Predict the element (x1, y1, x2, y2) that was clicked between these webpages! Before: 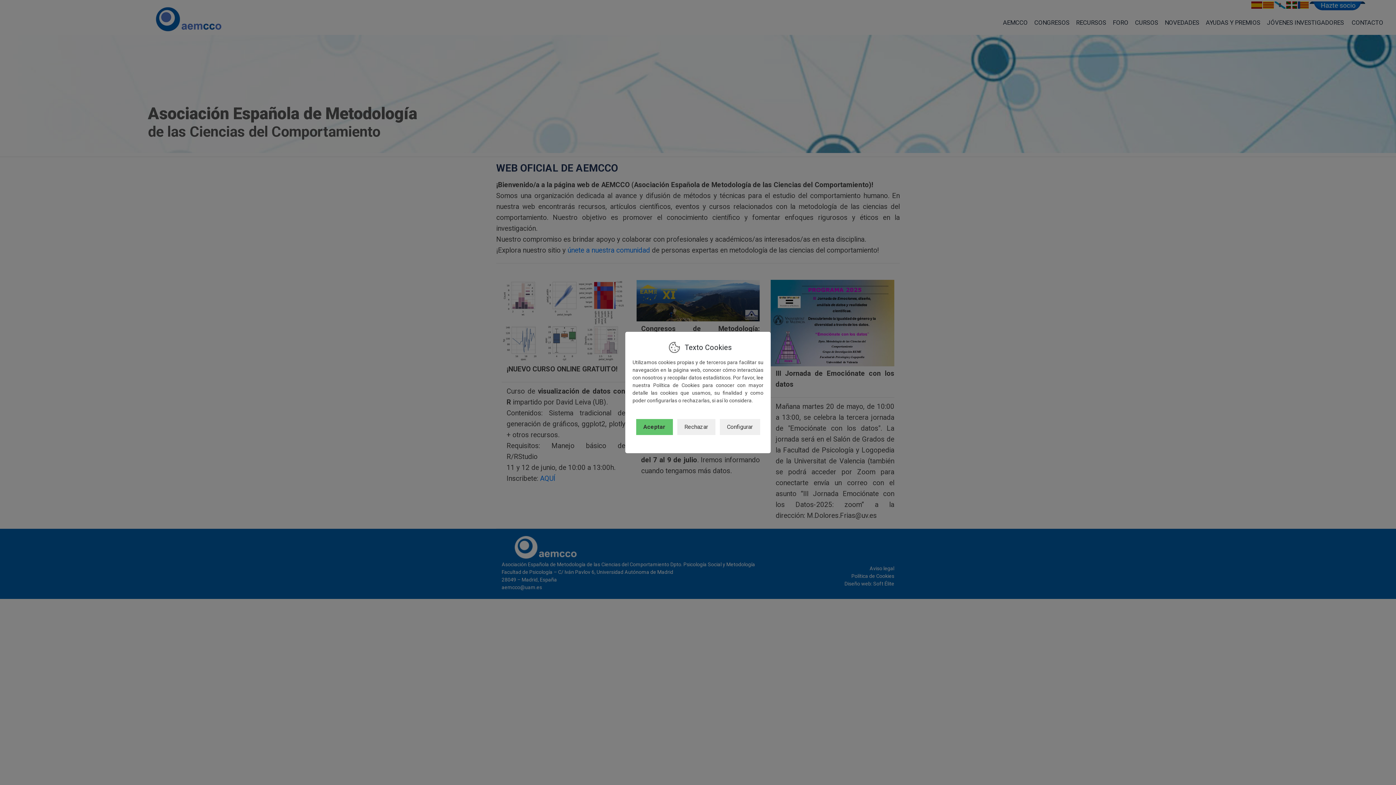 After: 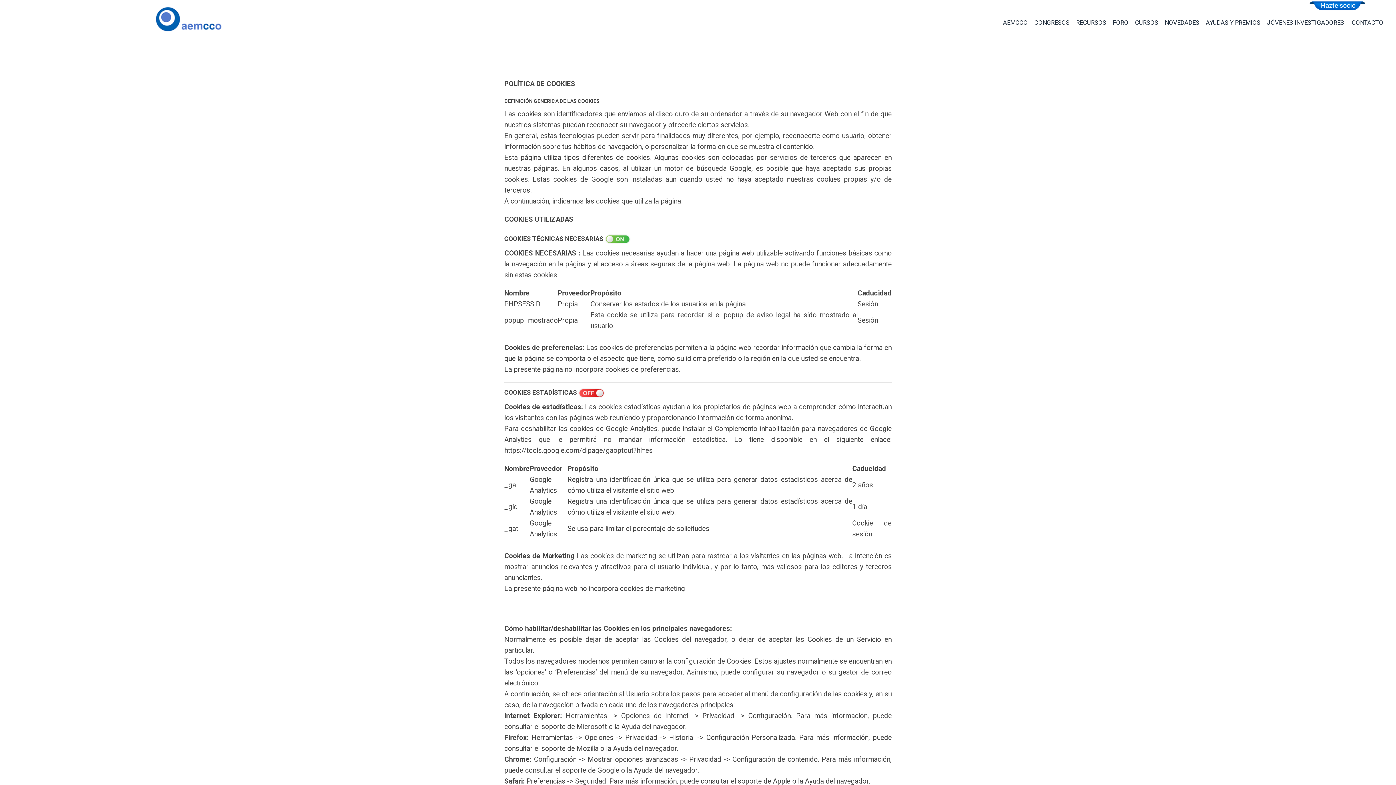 Action: bbox: (719, 419, 760, 435) label: Configurar